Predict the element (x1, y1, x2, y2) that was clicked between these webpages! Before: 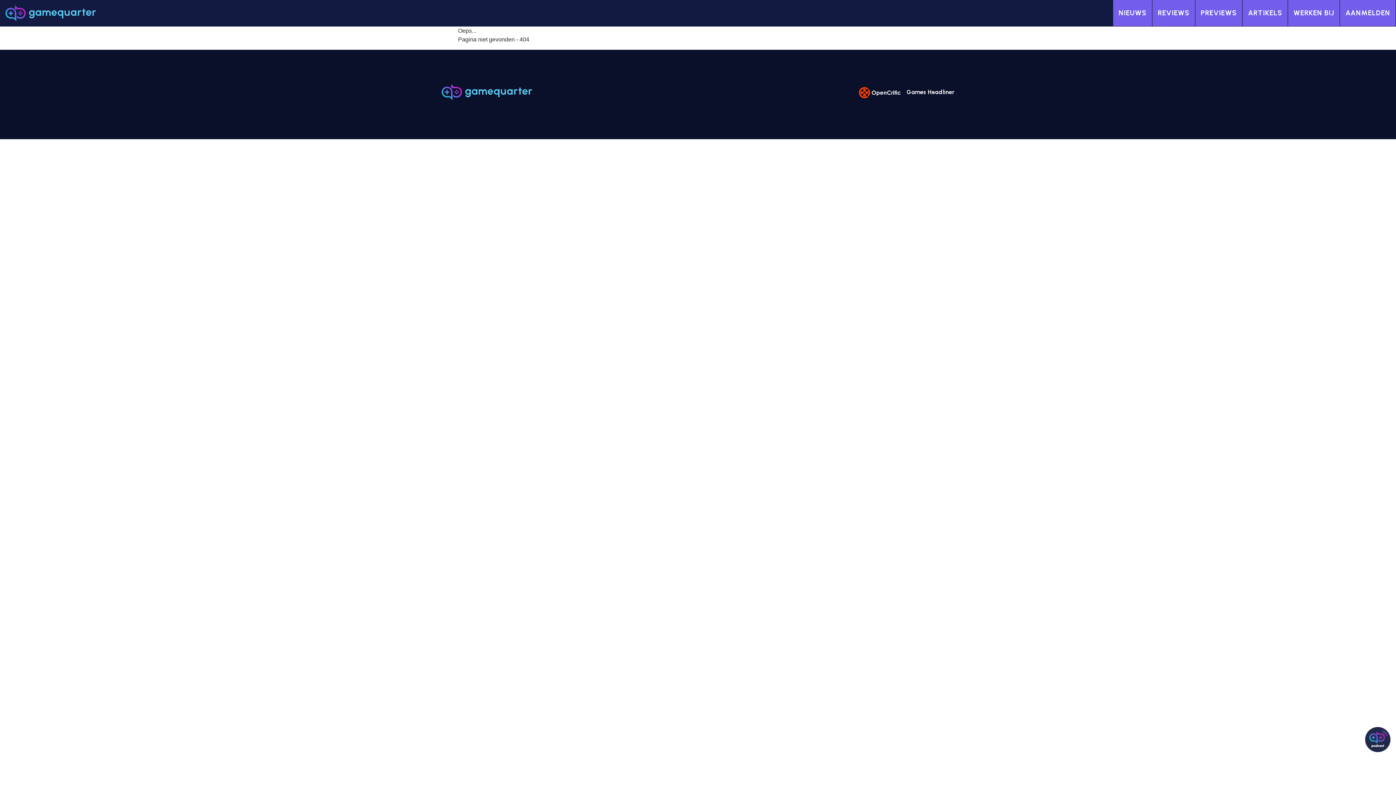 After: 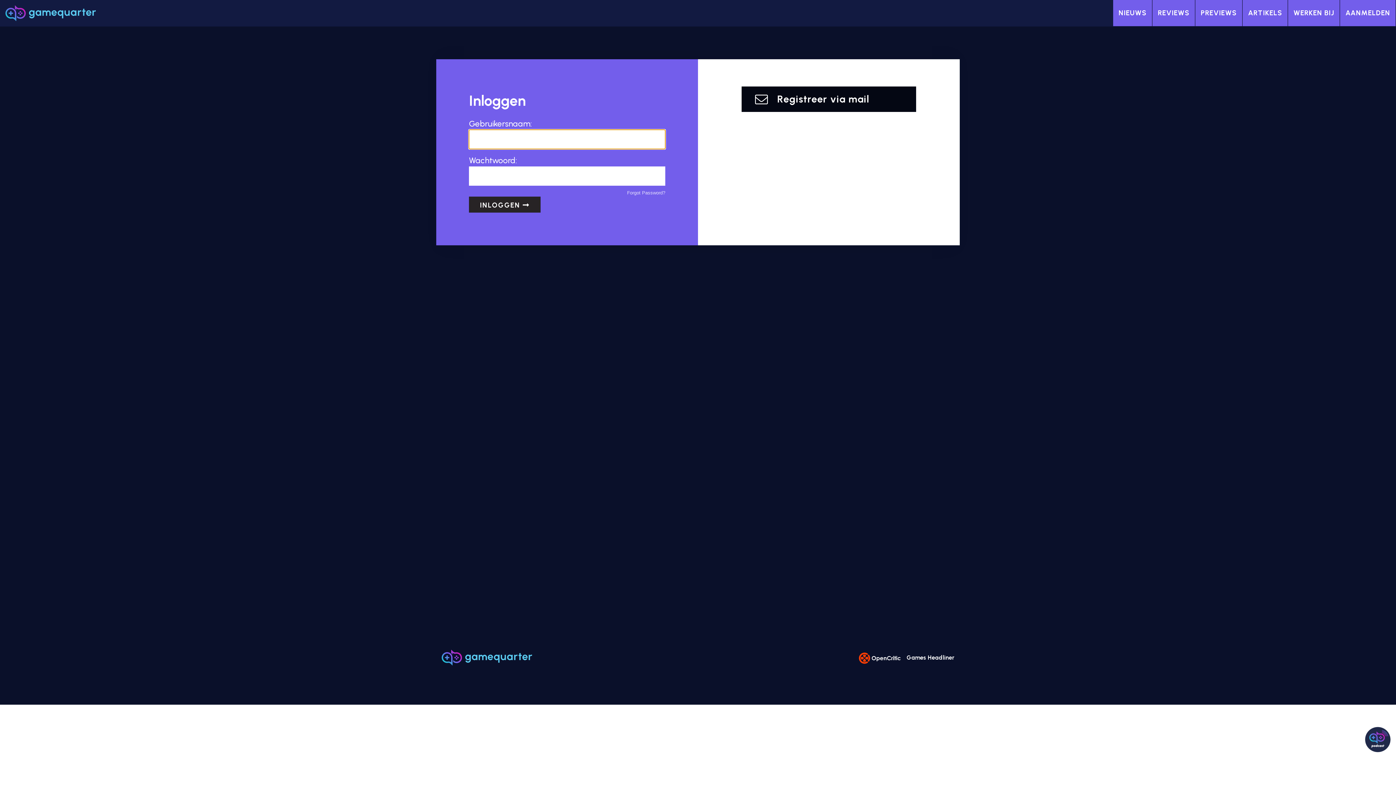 Action: bbox: (1340, 0, 1396, 26) label: AANMELDEN